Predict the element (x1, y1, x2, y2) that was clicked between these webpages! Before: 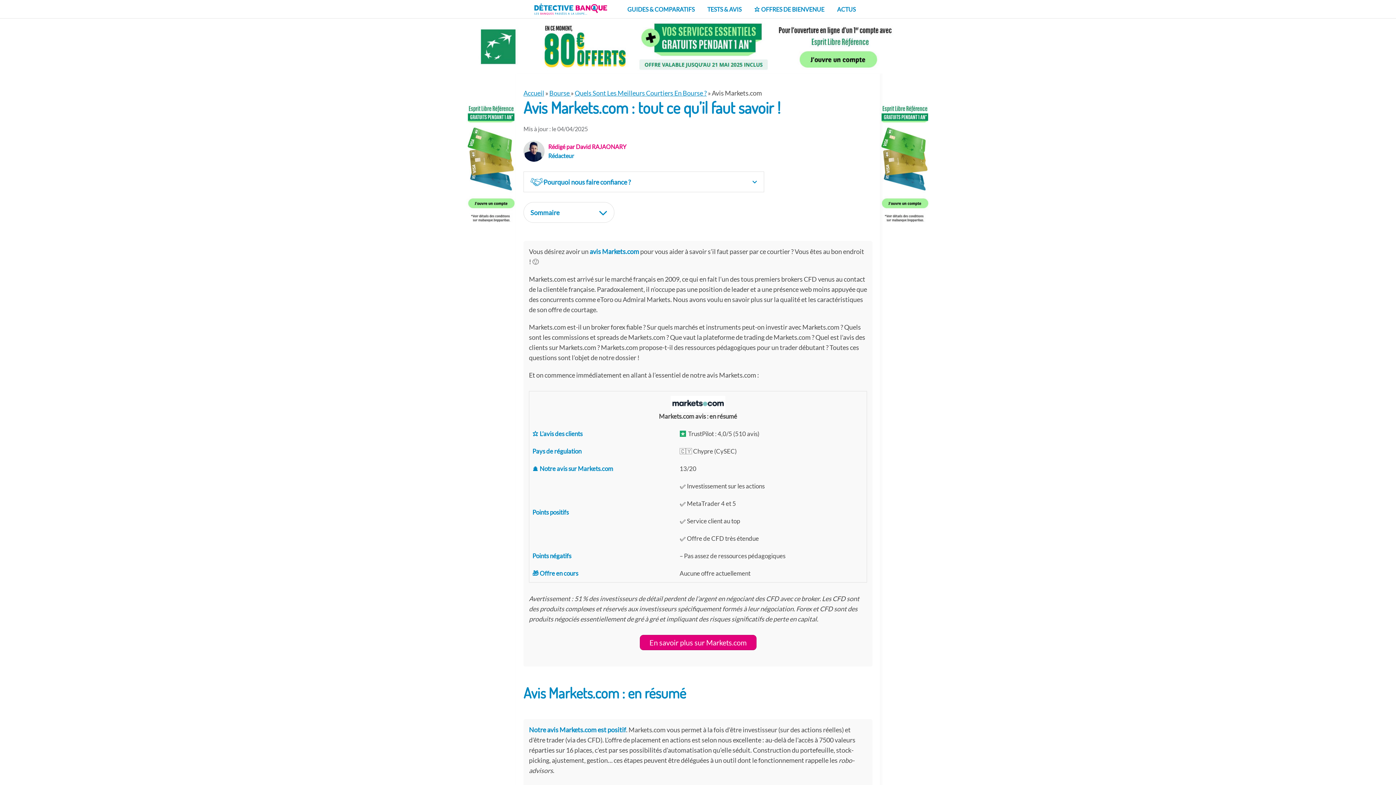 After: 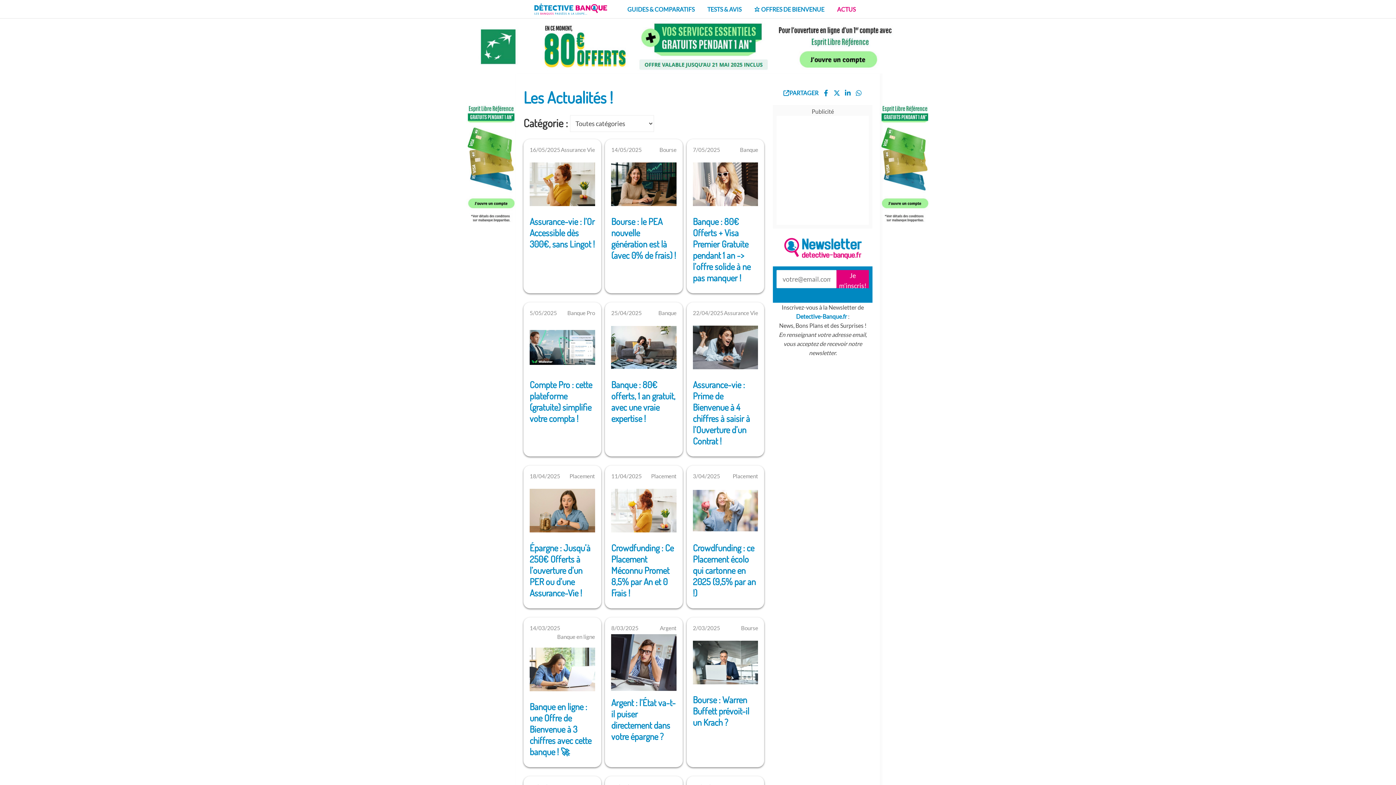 Action: label: ACTUS bbox: (831, 4, 861, 13)